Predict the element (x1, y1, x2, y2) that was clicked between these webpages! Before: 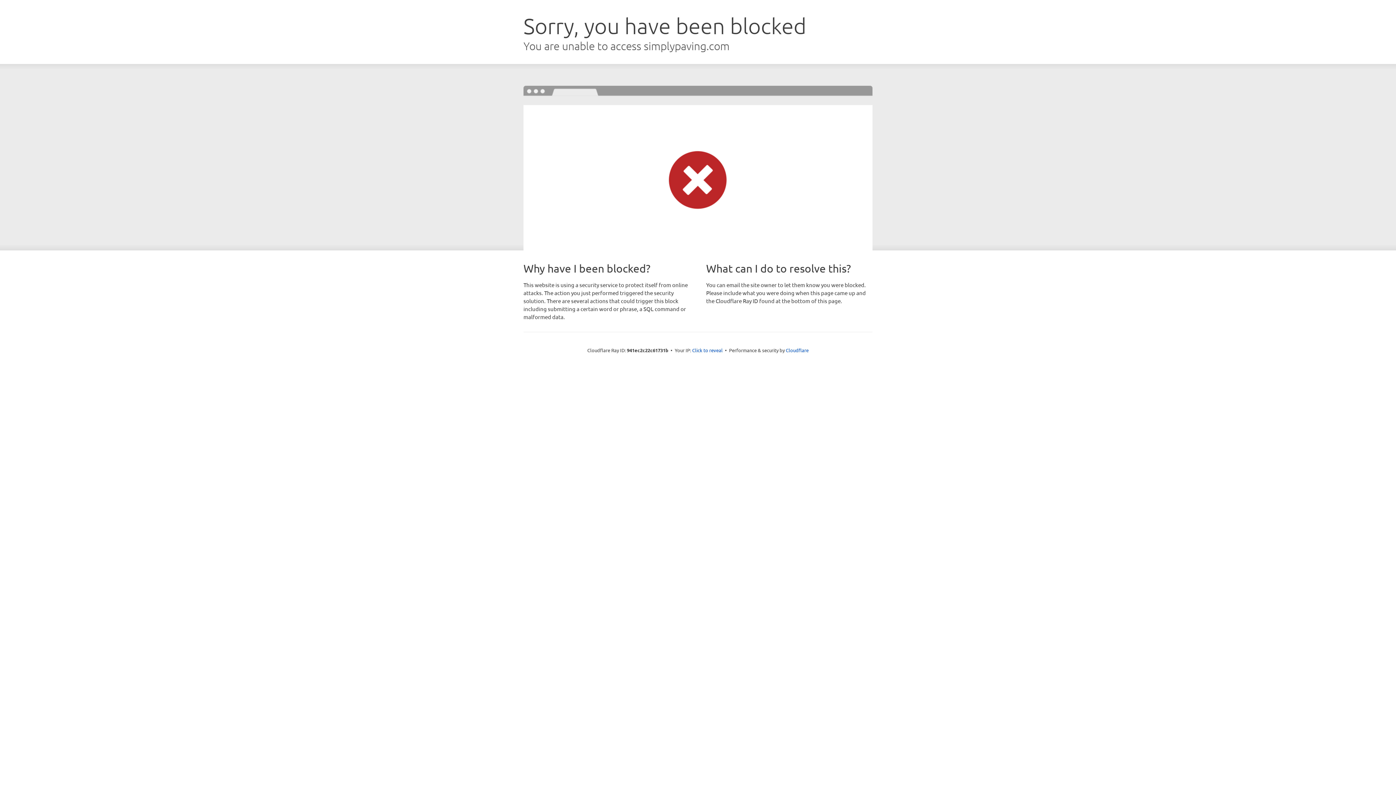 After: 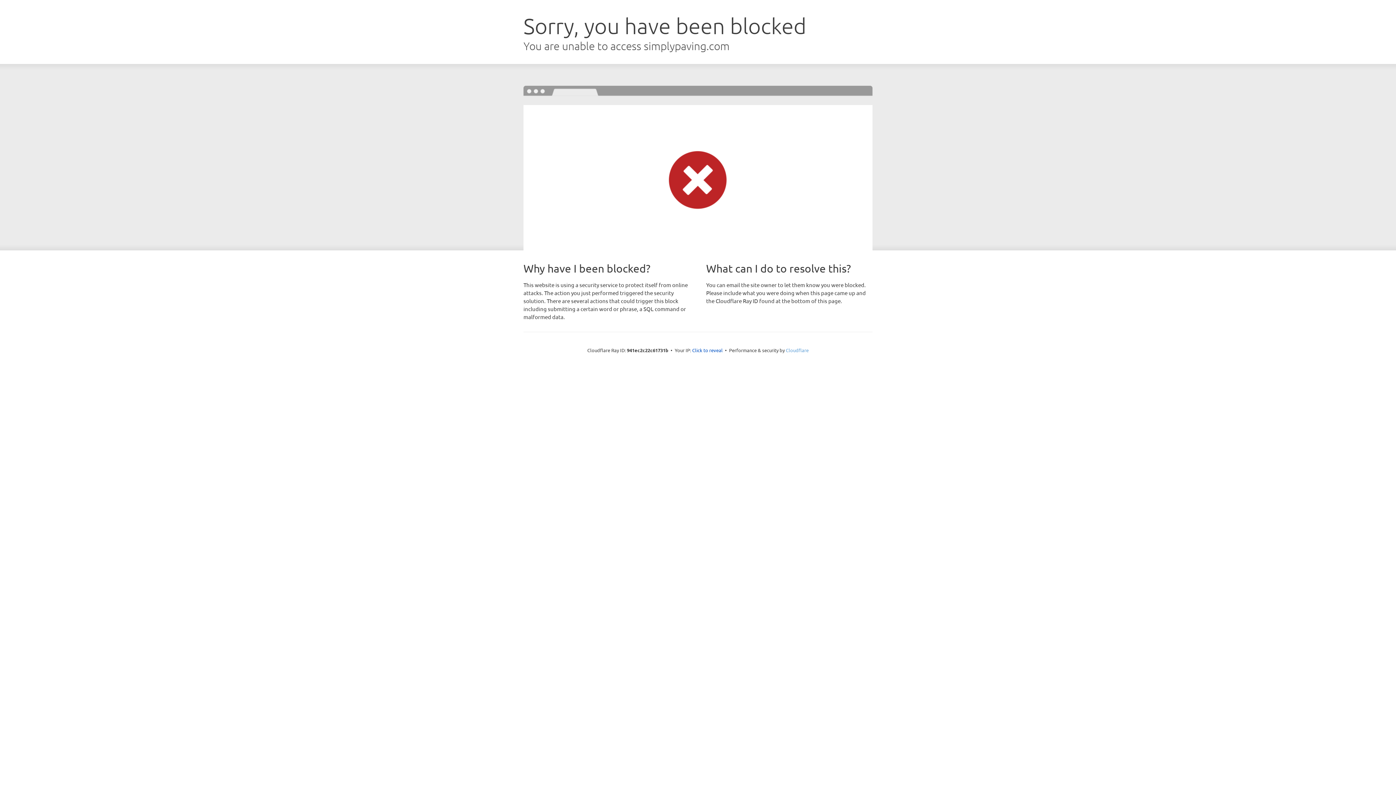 Action: bbox: (786, 347, 808, 353) label: Cloudflare